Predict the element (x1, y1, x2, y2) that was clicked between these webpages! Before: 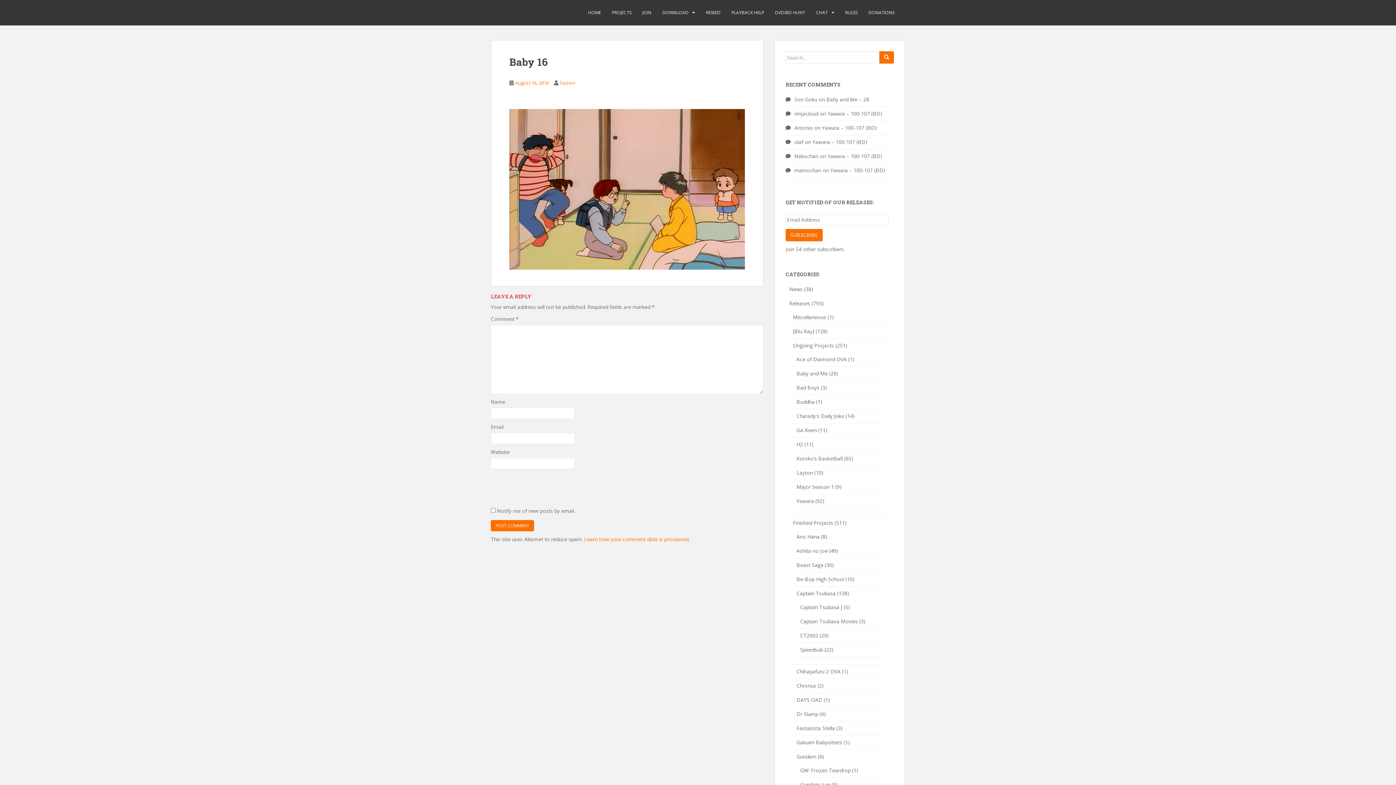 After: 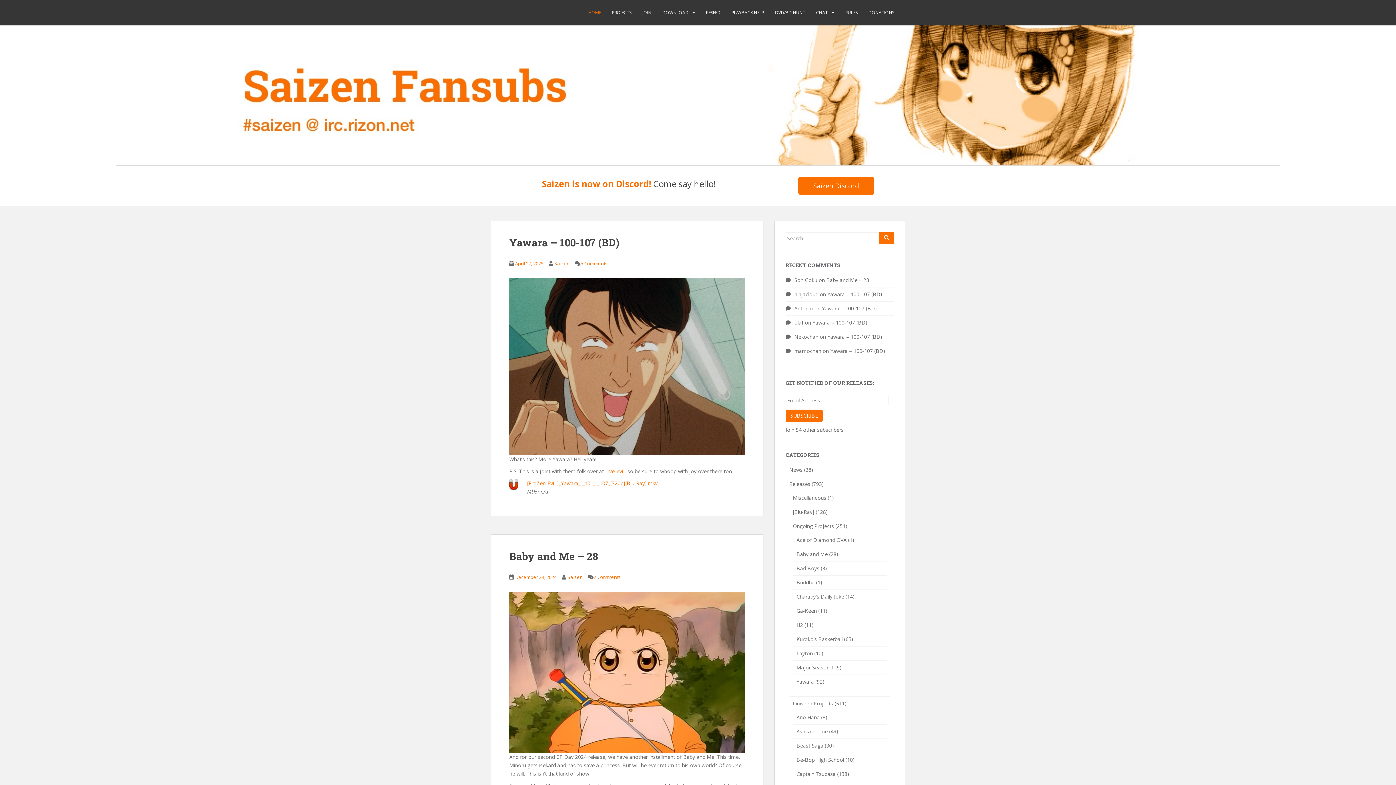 Action: bbox: (588, 5, 601, 20) label: HOME